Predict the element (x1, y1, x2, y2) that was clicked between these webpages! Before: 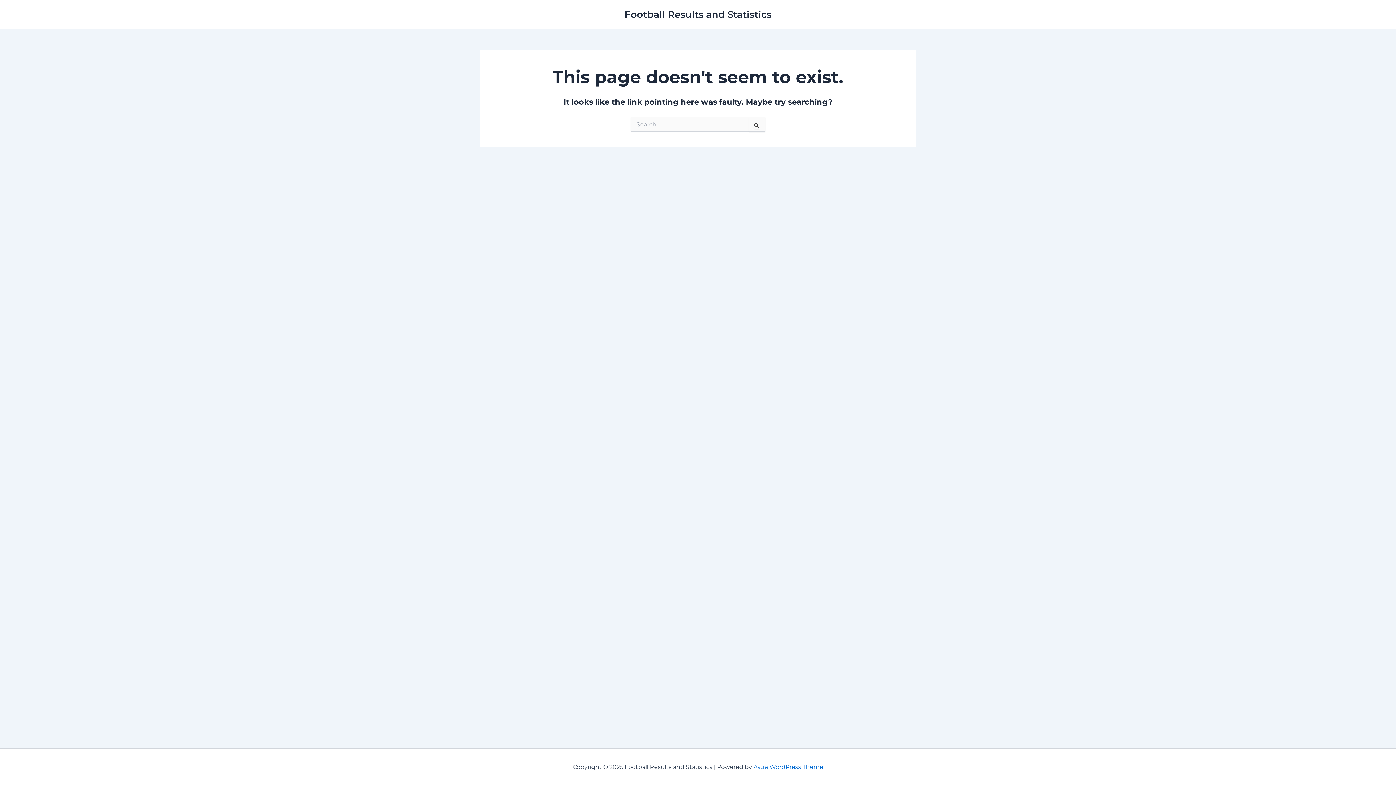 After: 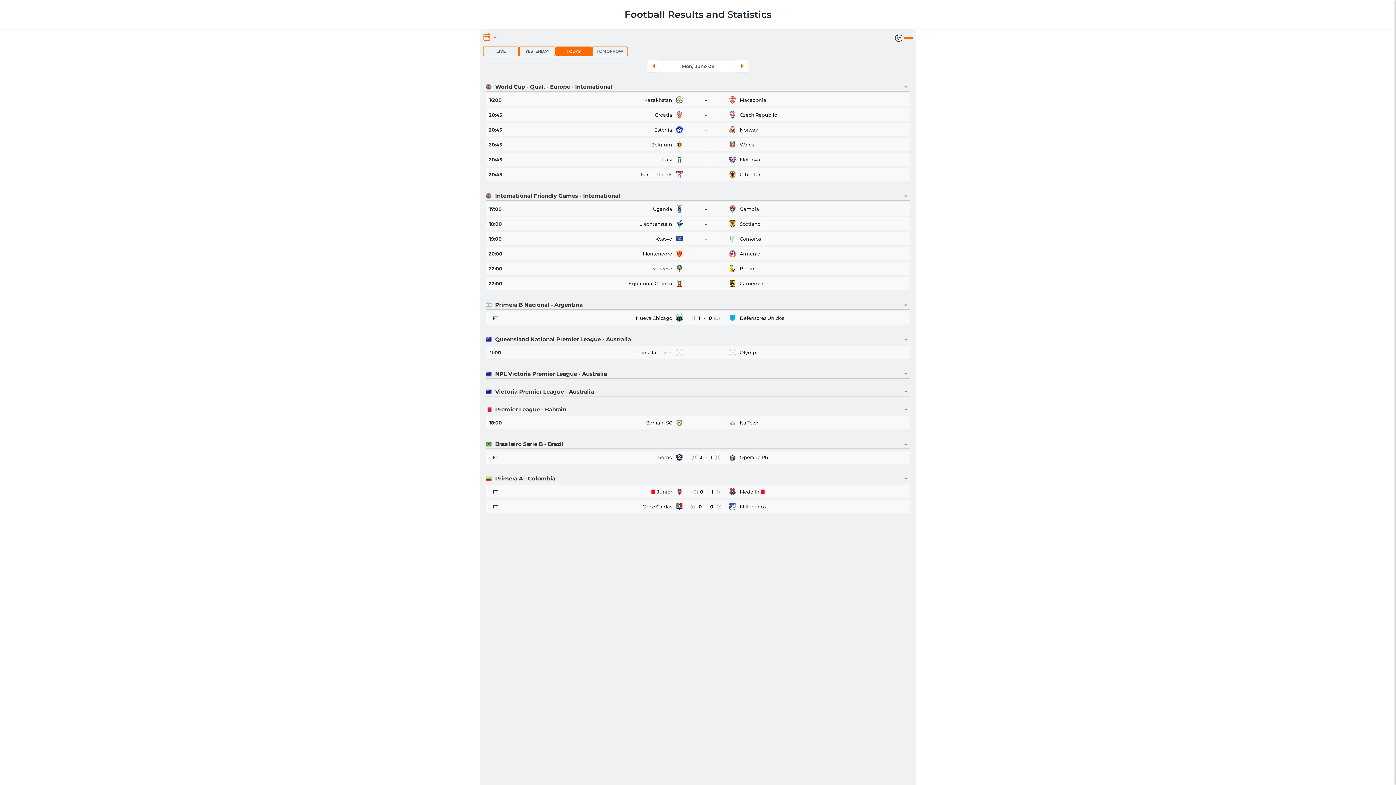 Action: label: Football Results and Statistics bbox: (624, 8, 771, 20)